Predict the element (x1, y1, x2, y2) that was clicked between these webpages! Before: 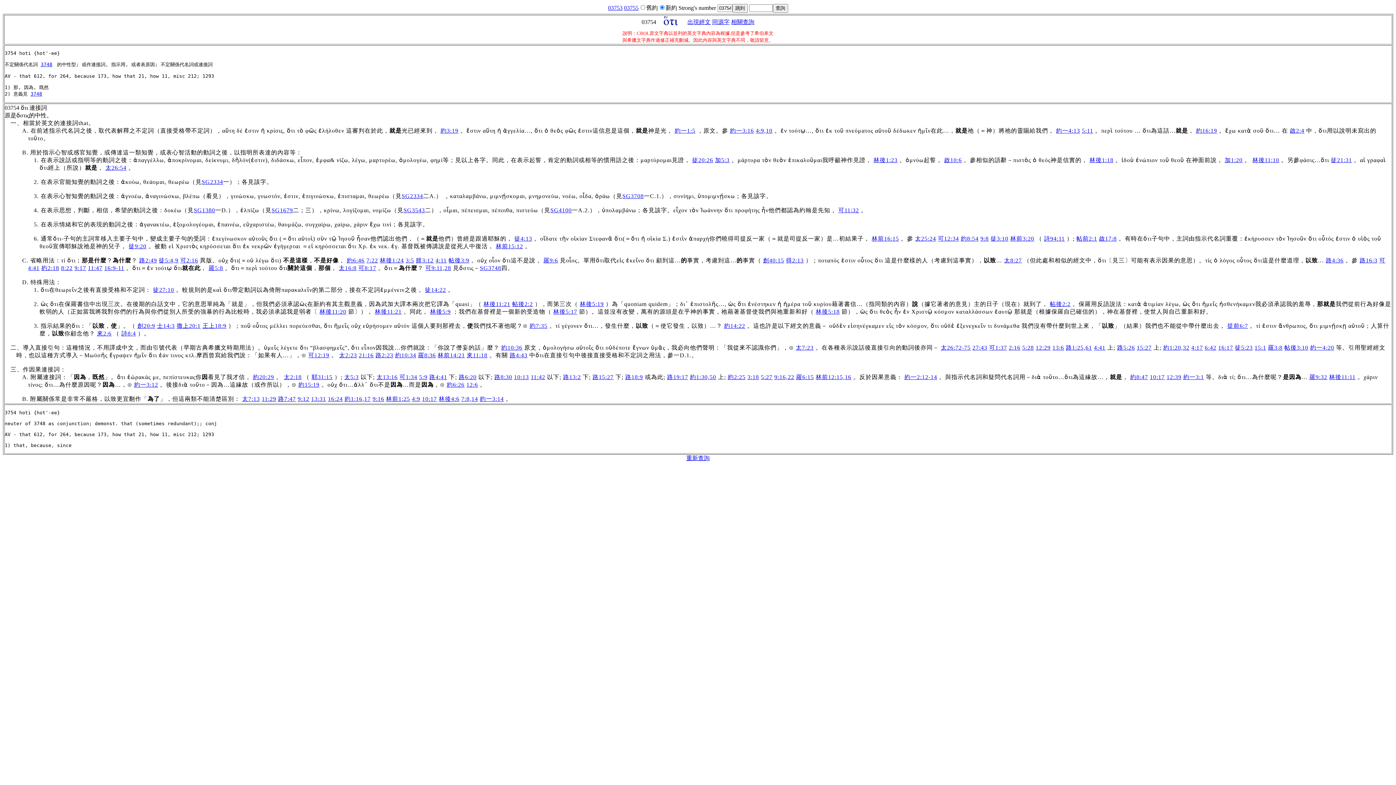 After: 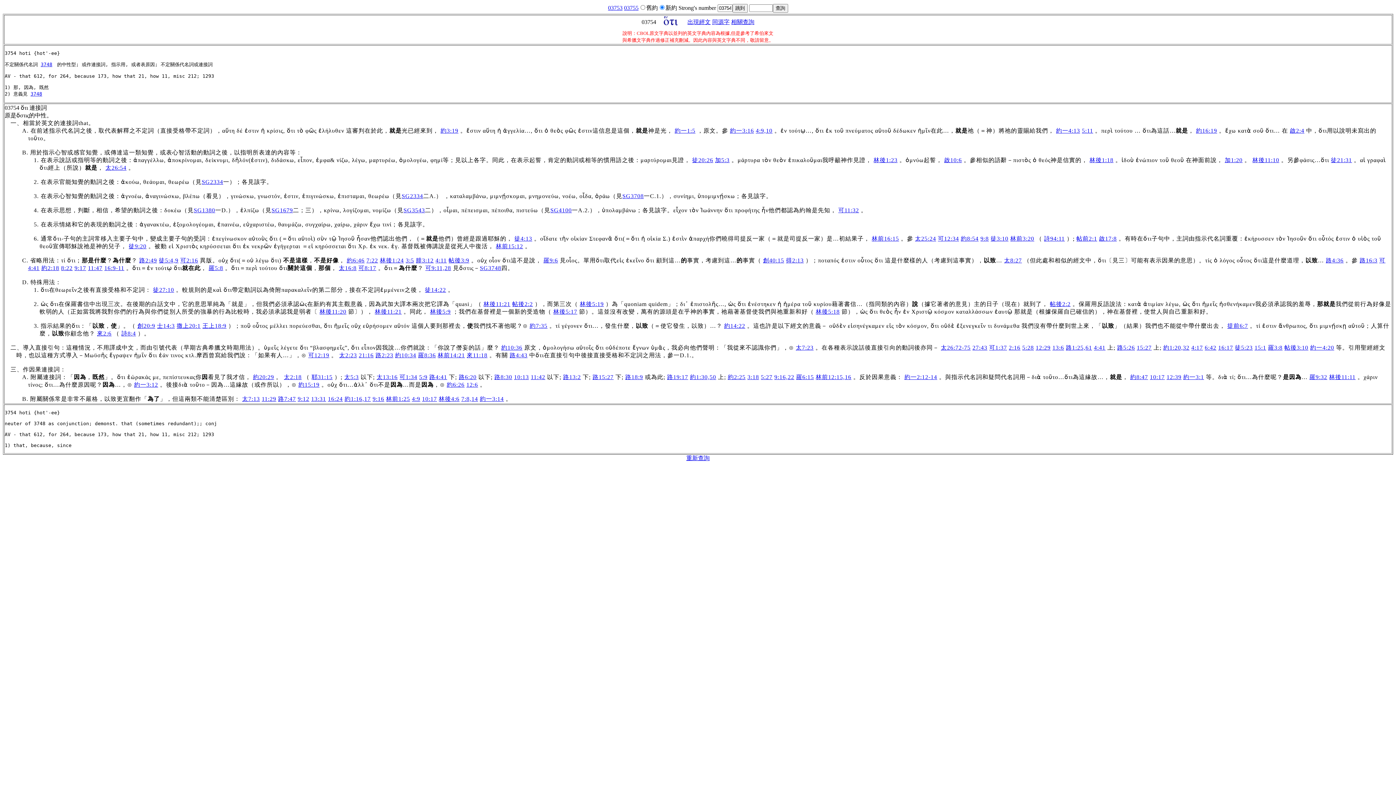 Action: bbox: (728, 374, 745, 380) label: 約2:25